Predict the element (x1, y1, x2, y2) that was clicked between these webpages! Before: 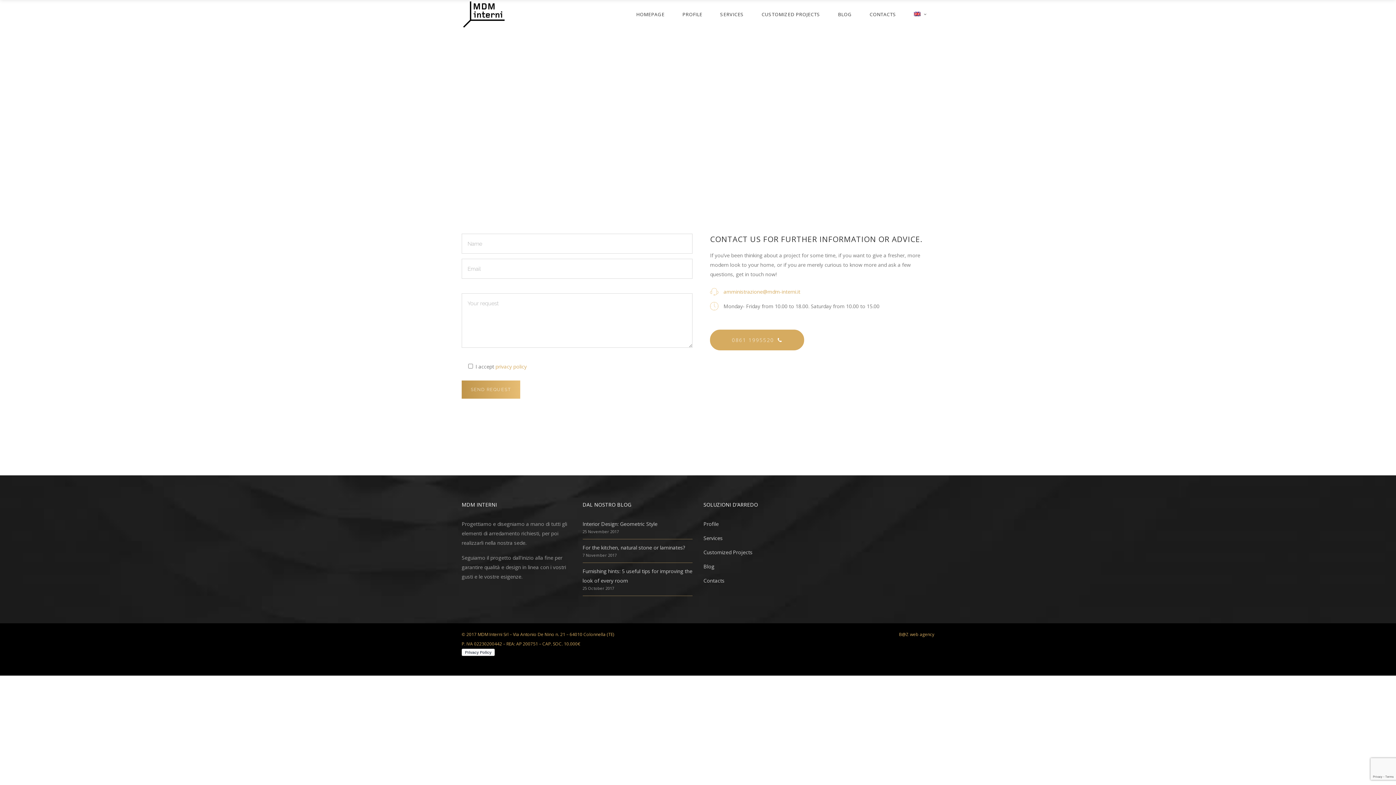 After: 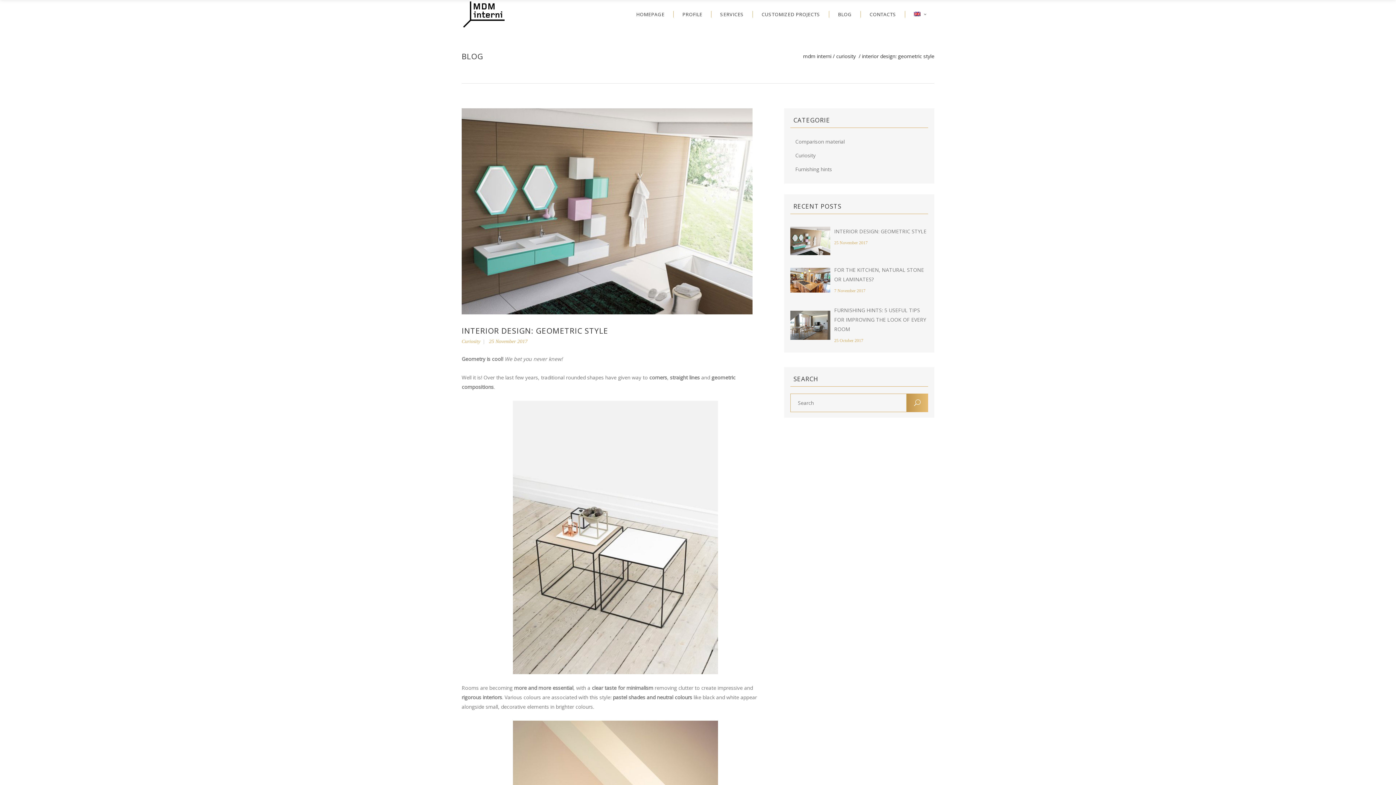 Action: label: Interior Design: Geometric Style bbox: (582, 520, 657, 527)